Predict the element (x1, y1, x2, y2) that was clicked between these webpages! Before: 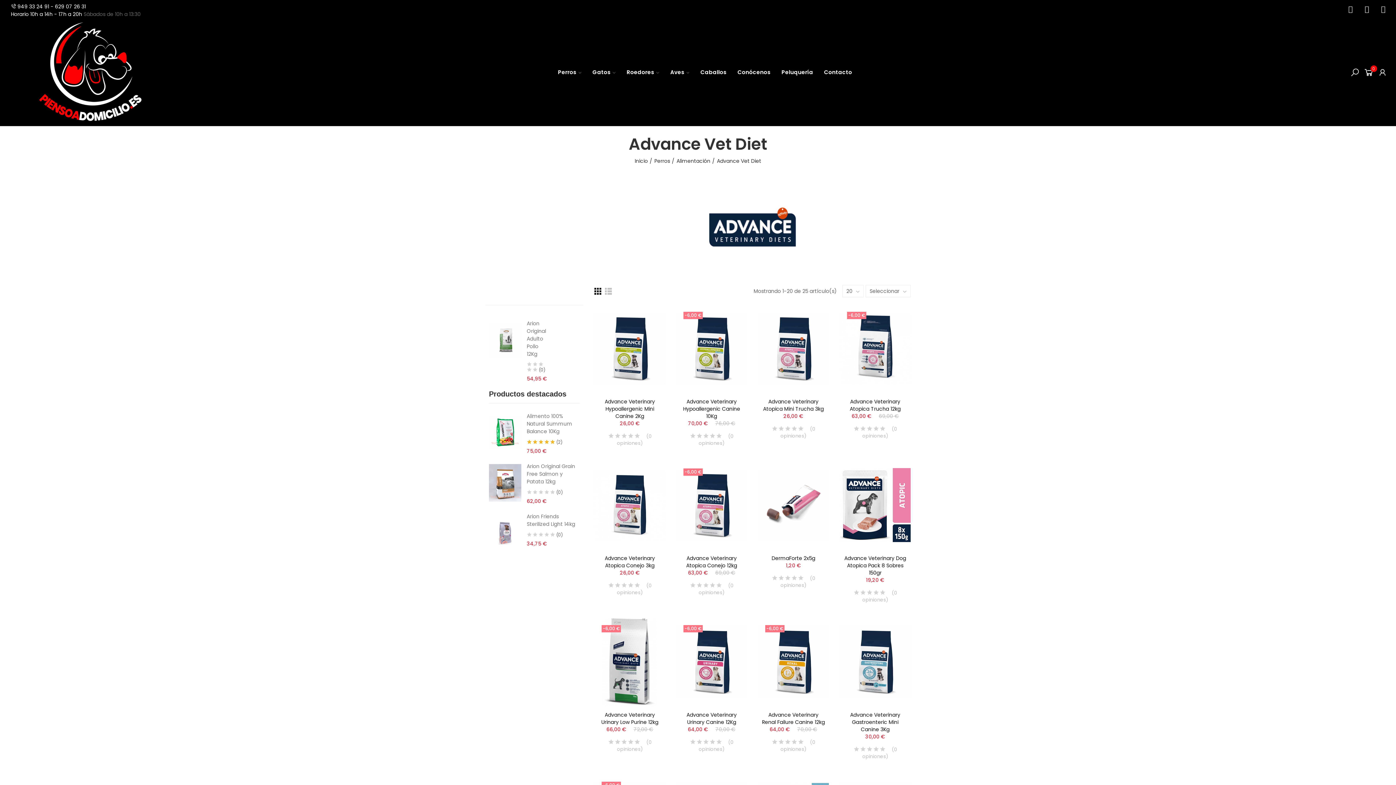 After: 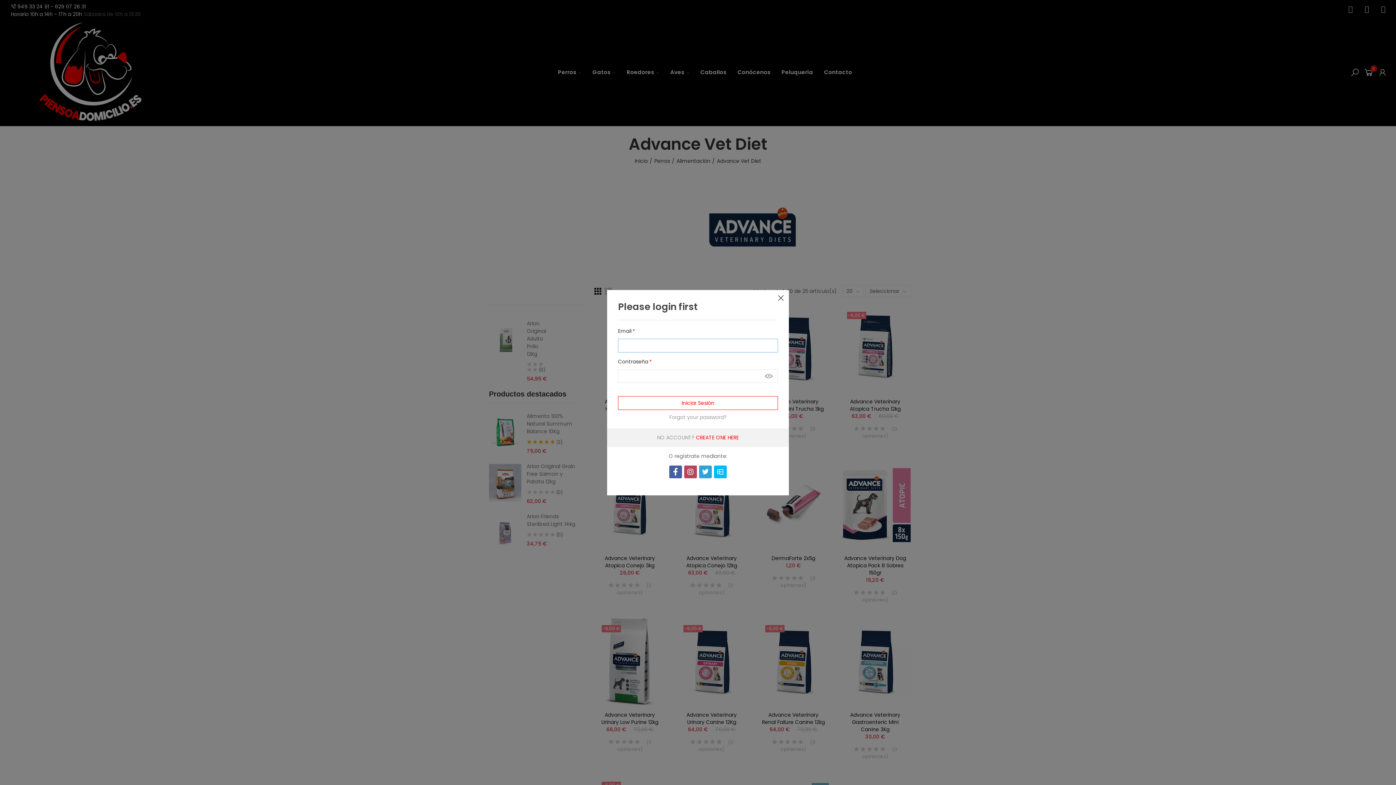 Action: bbox: (805, 326, 816, 337)